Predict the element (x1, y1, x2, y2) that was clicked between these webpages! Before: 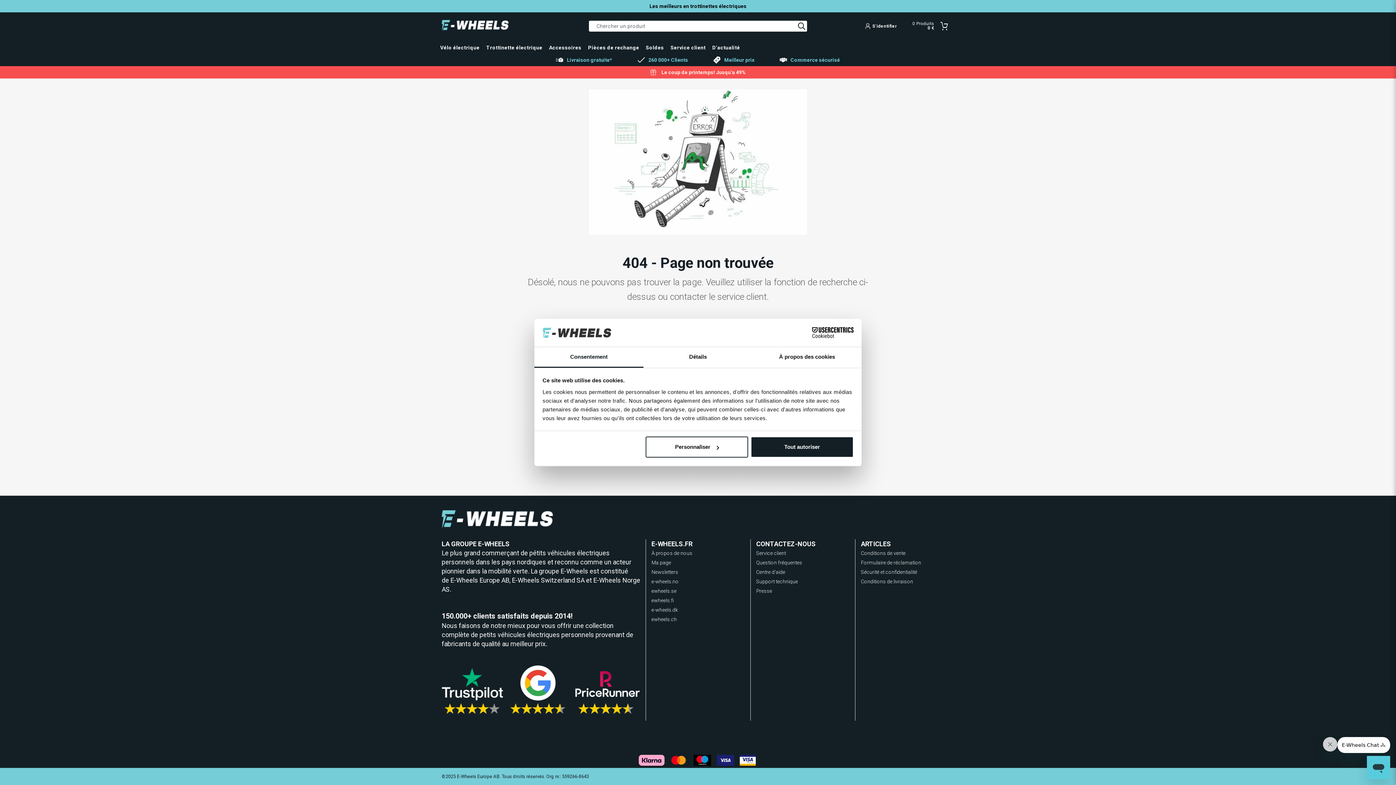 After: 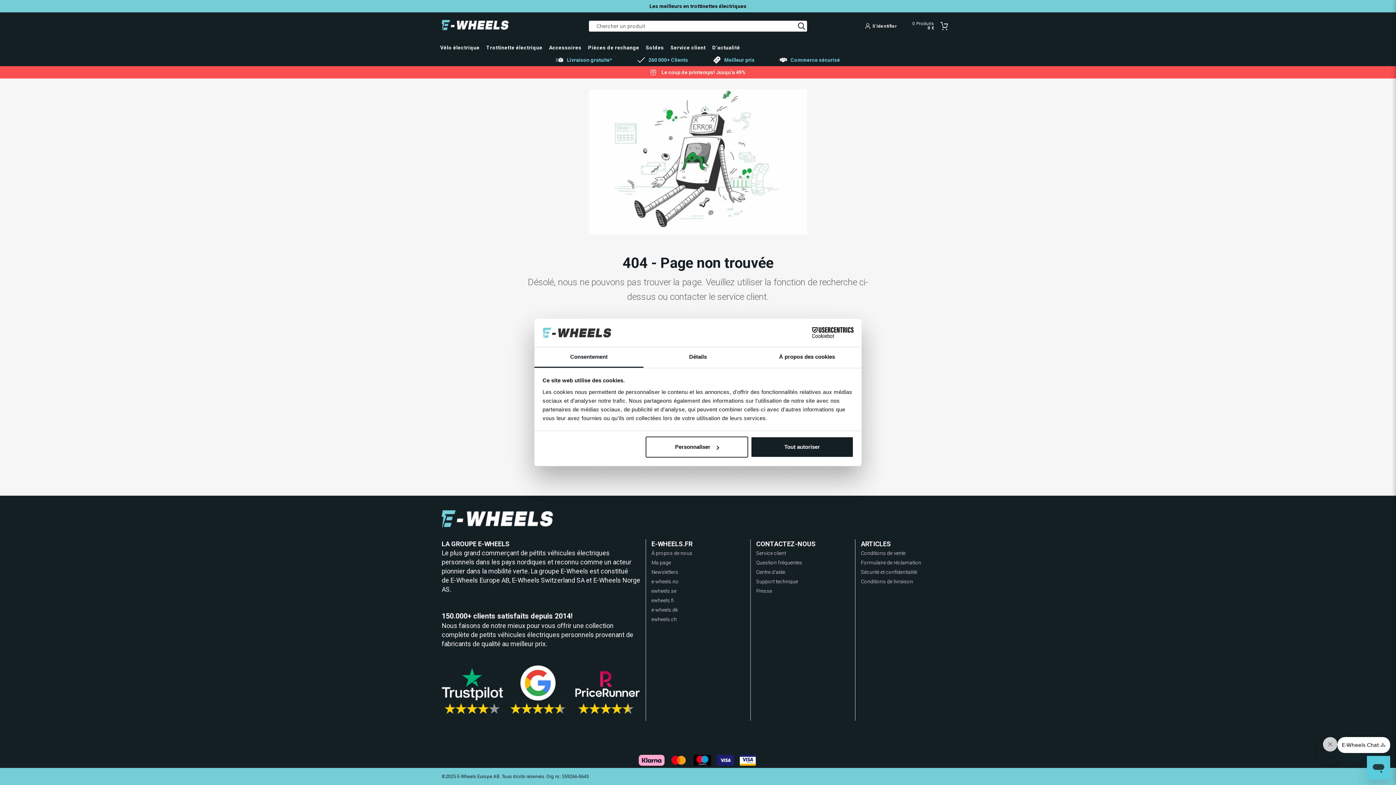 Action: bbox: (790, 327, 853, 338) label: Cookiebot - opens in a new window